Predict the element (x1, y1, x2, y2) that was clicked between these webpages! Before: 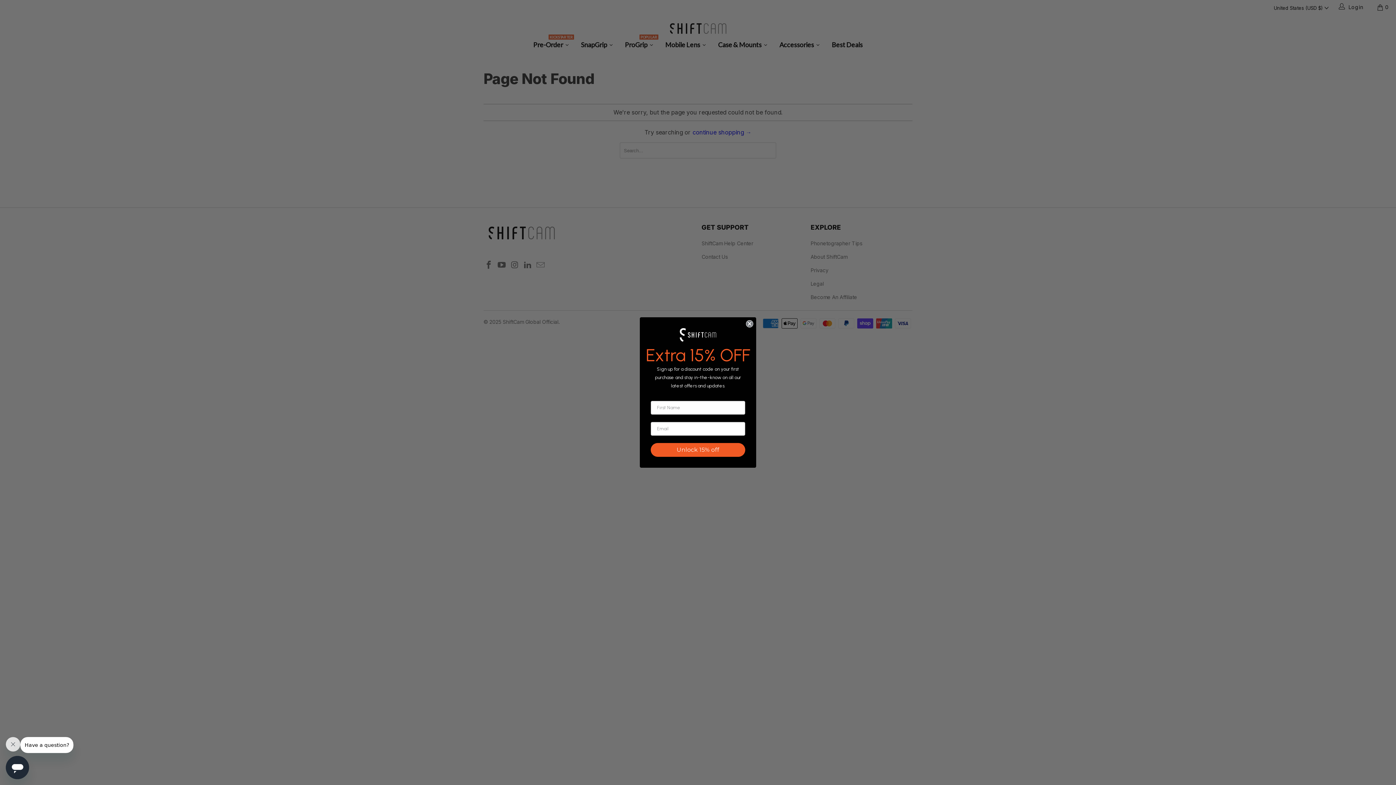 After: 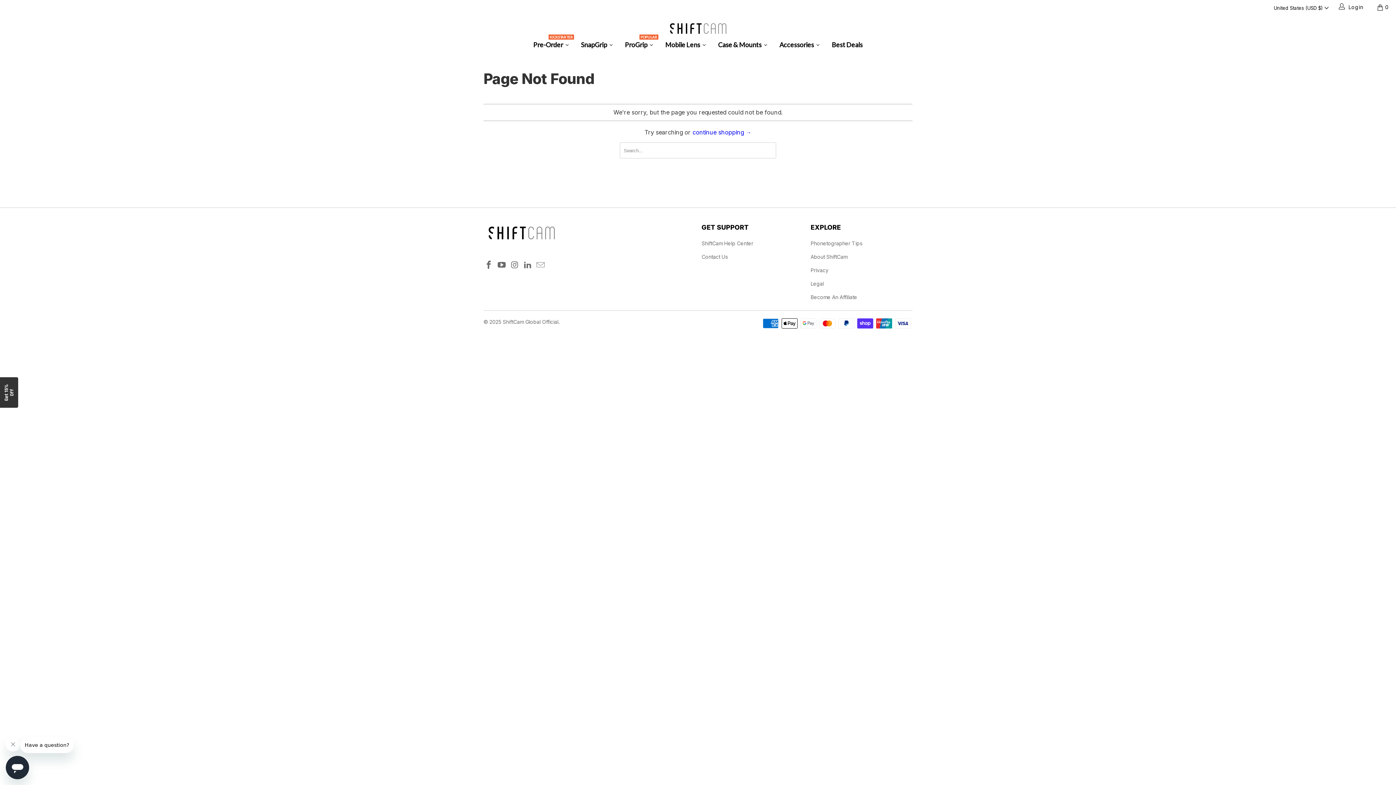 Action: bbox: (746, 320, 753, 327) label: Close dialog